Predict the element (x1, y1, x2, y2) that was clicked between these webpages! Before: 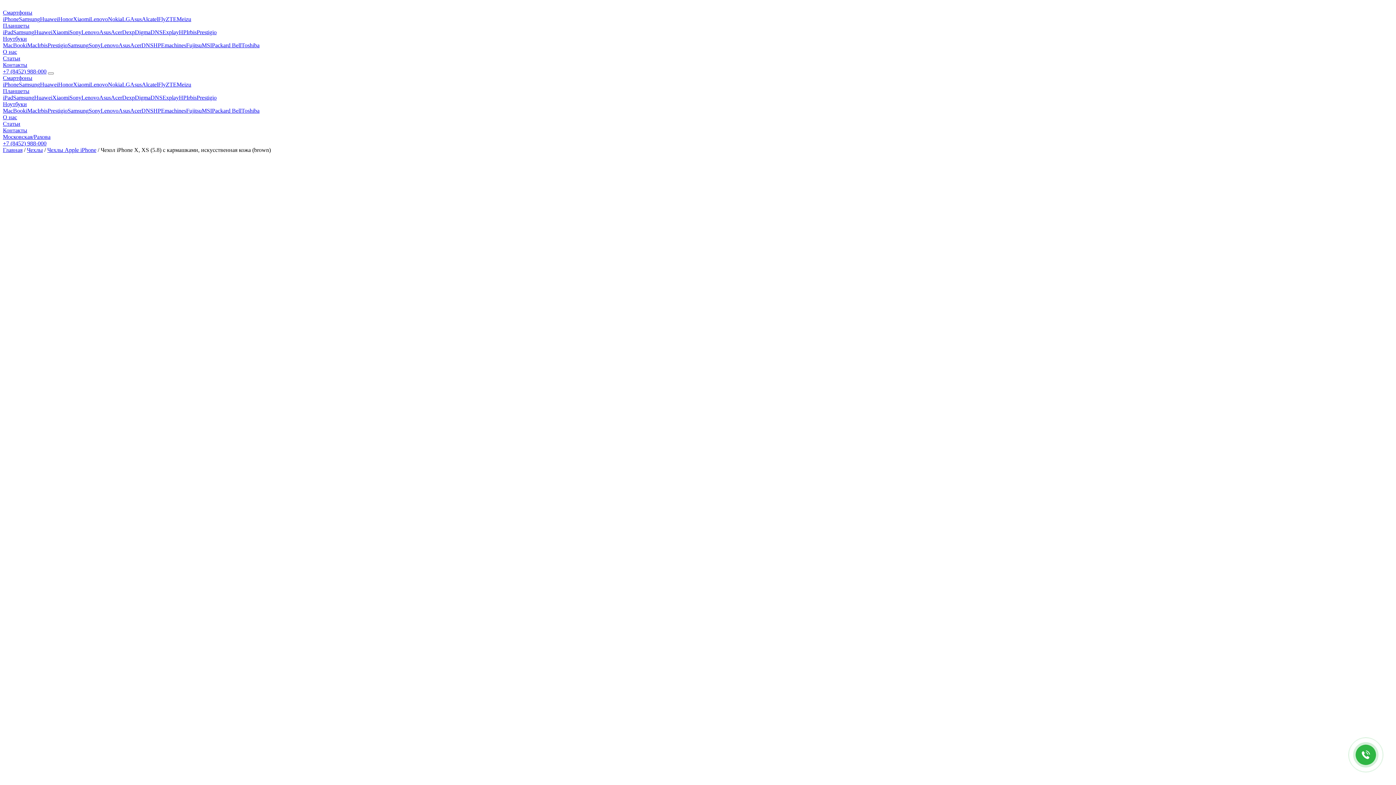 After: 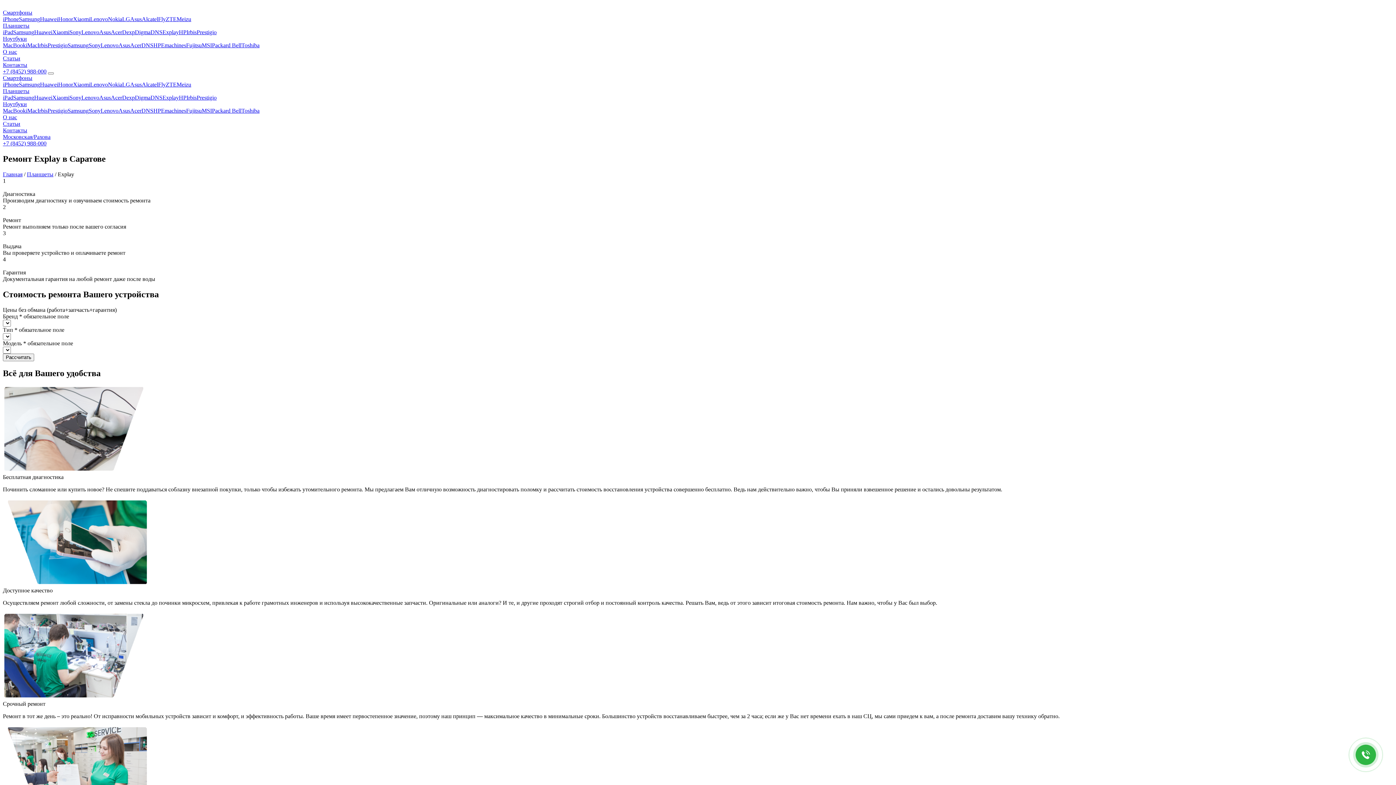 Action: label: Explay bbox: (162, 29, 178, 35)